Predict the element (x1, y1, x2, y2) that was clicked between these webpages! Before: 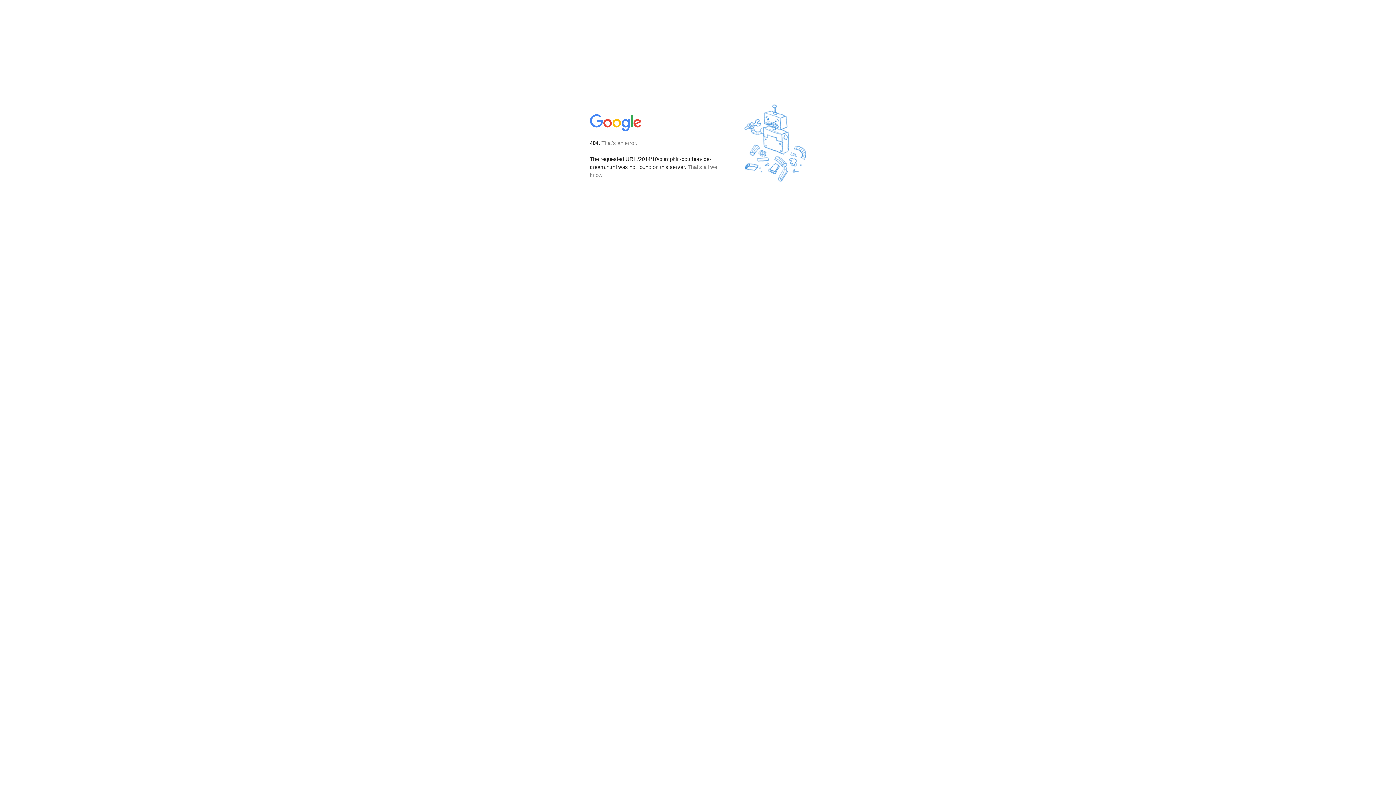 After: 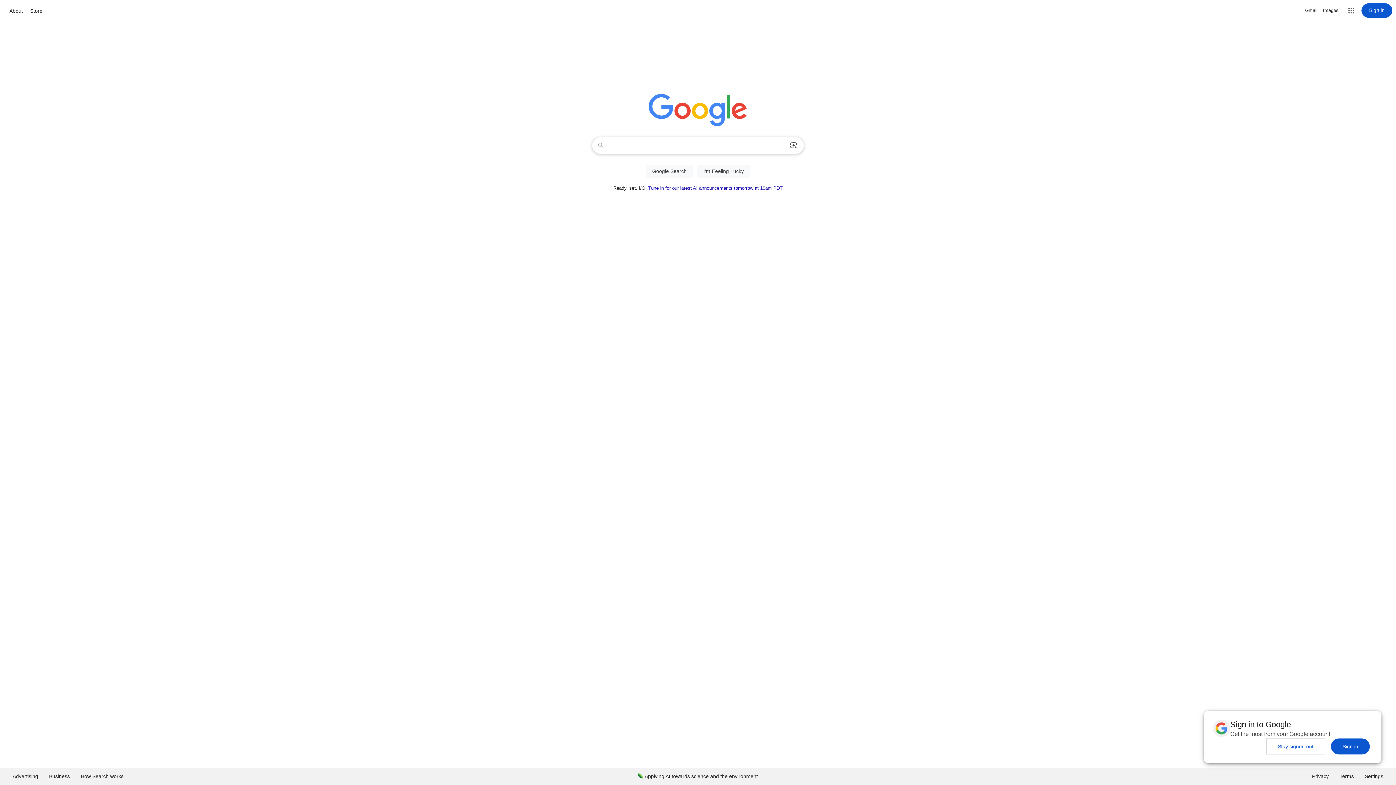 Action: bbox: (590, 127, 642, 134)